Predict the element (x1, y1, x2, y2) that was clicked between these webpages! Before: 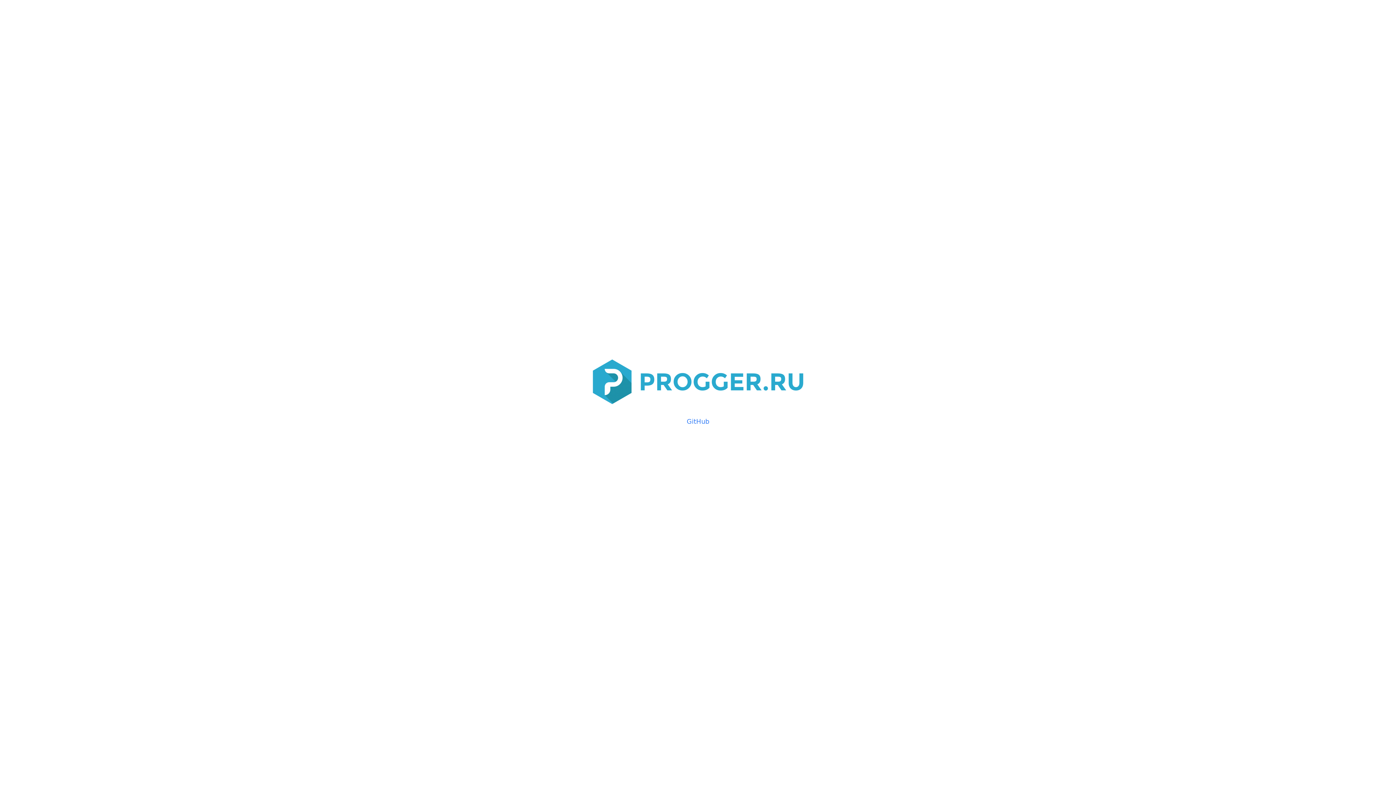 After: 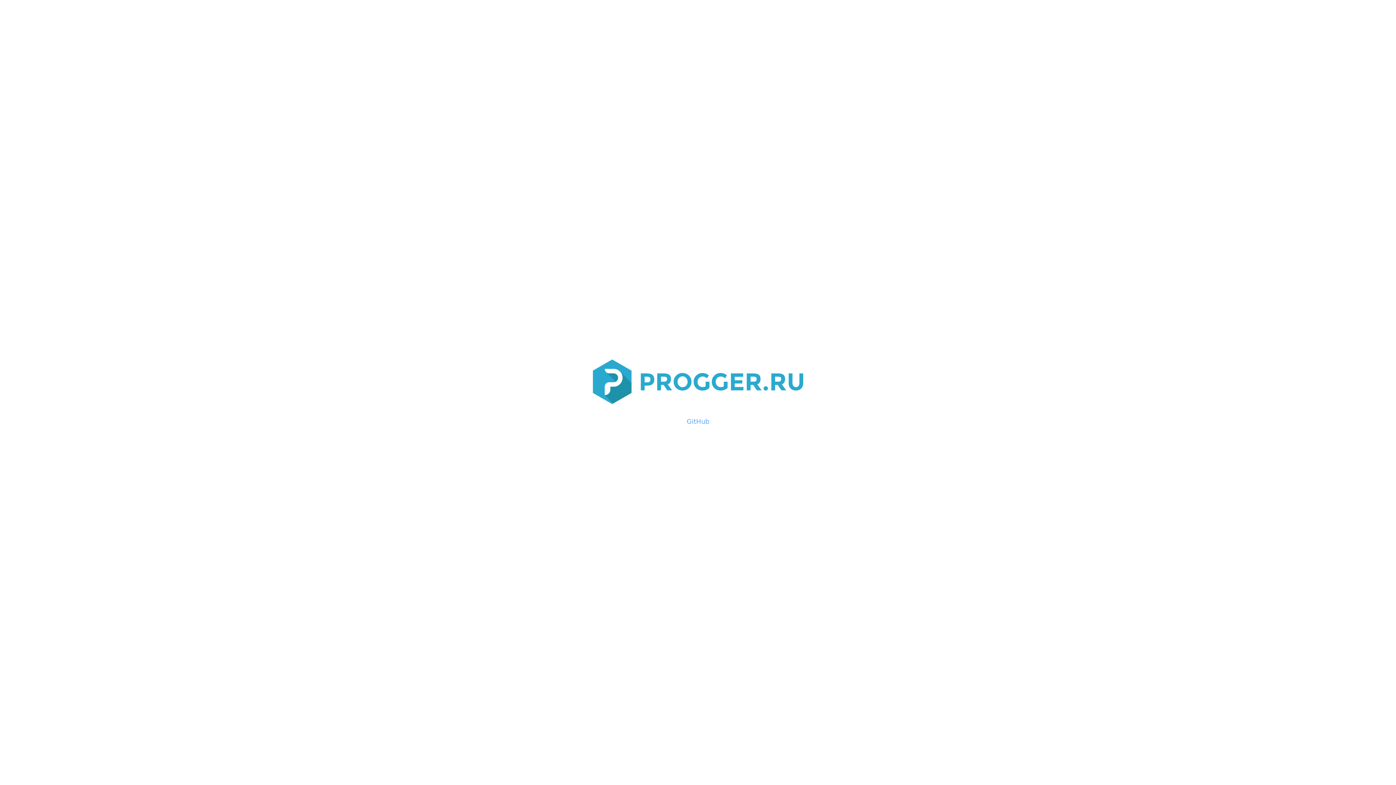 Action: bbox: (686, 416, 709, 426) label: GitHub